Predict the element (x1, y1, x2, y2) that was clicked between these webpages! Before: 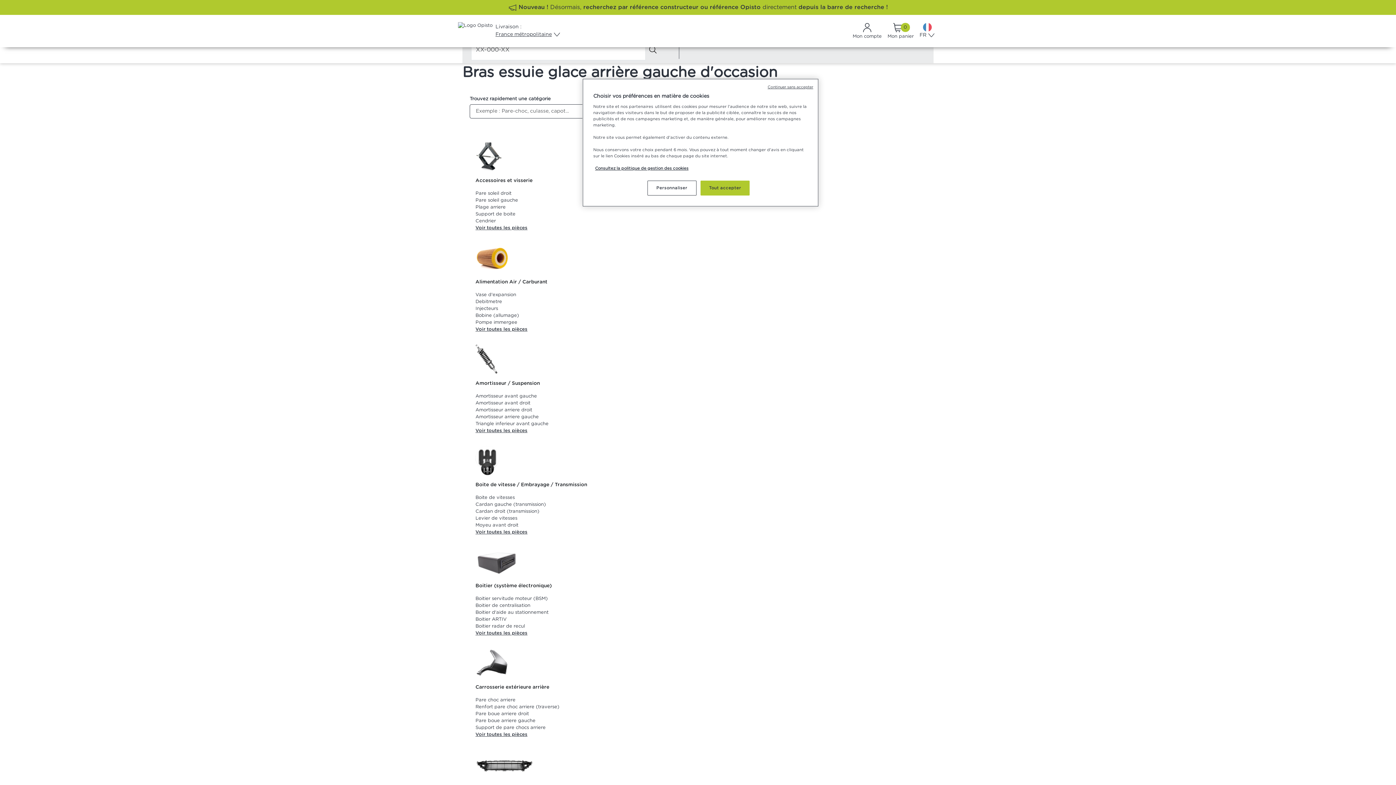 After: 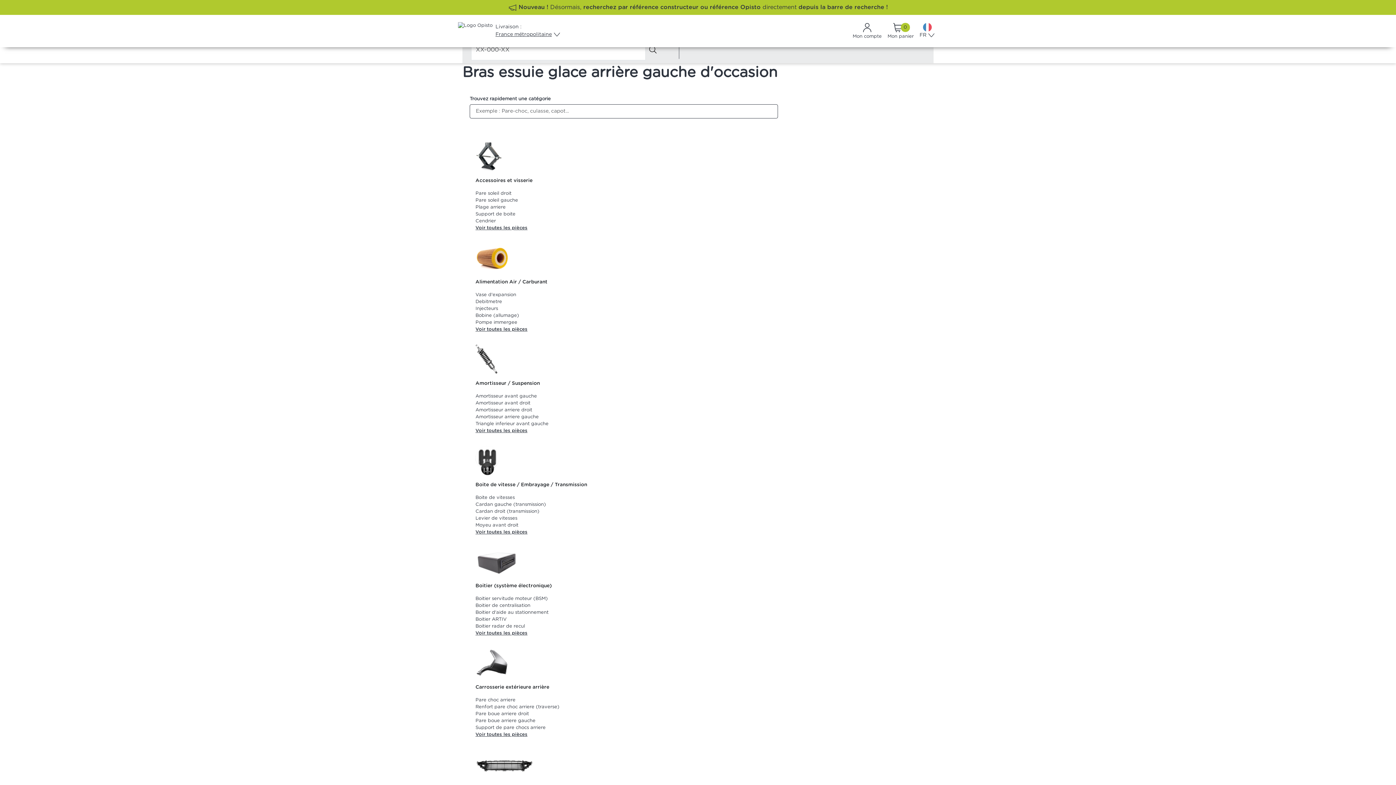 Action: label: Tout accepter bbox: (700, 180, 749, 195)